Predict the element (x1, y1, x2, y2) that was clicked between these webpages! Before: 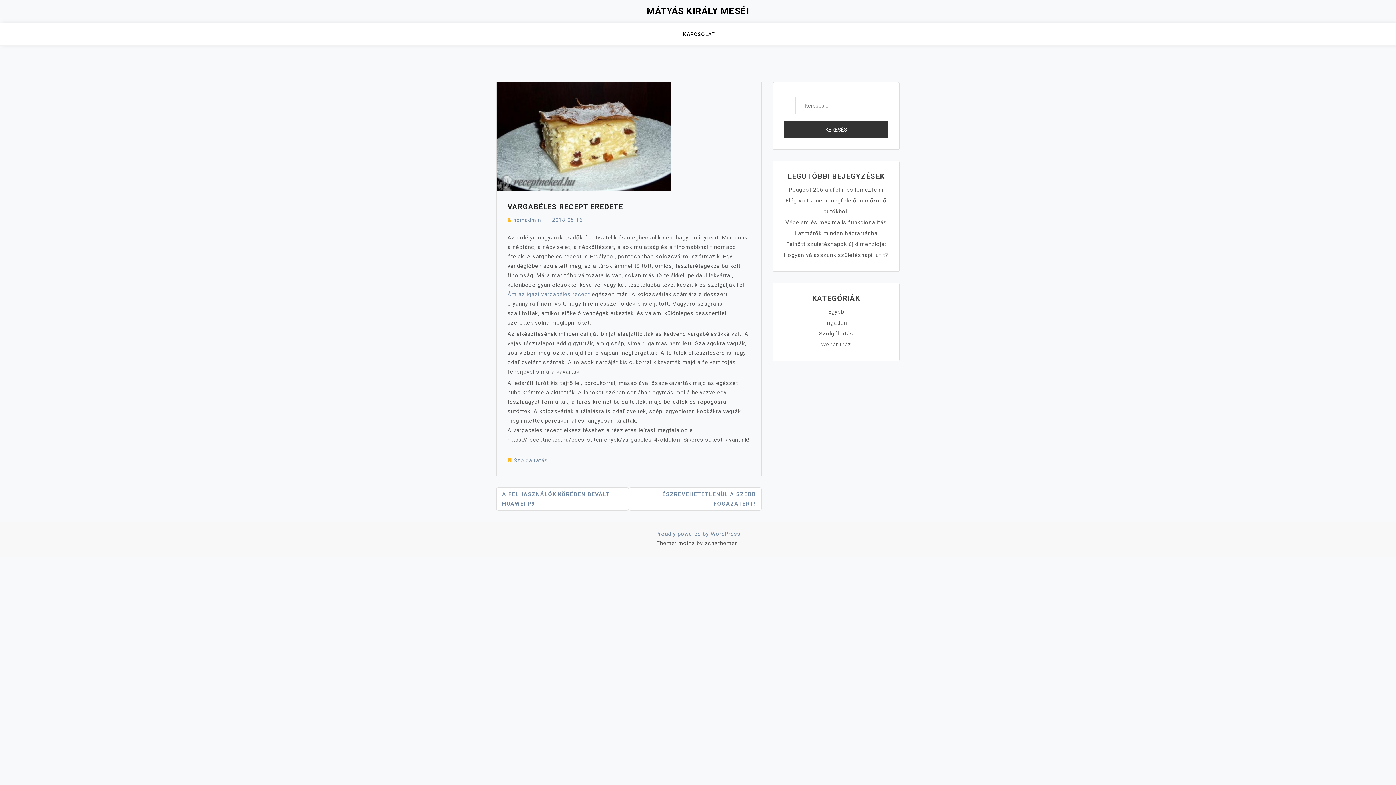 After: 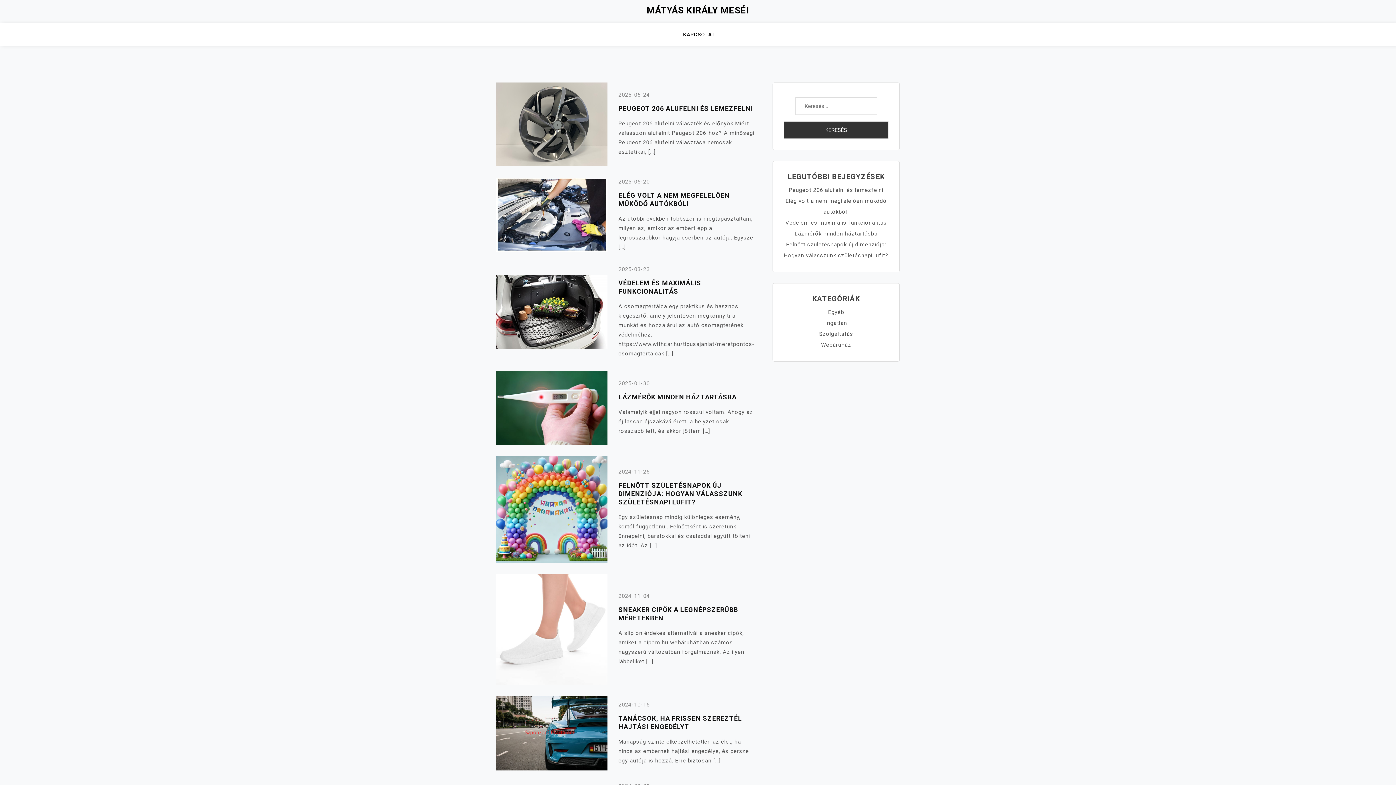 Action: label: MÁTYÁS KIRÁLY MESÉI bbox: (646, 5, 749, 16)